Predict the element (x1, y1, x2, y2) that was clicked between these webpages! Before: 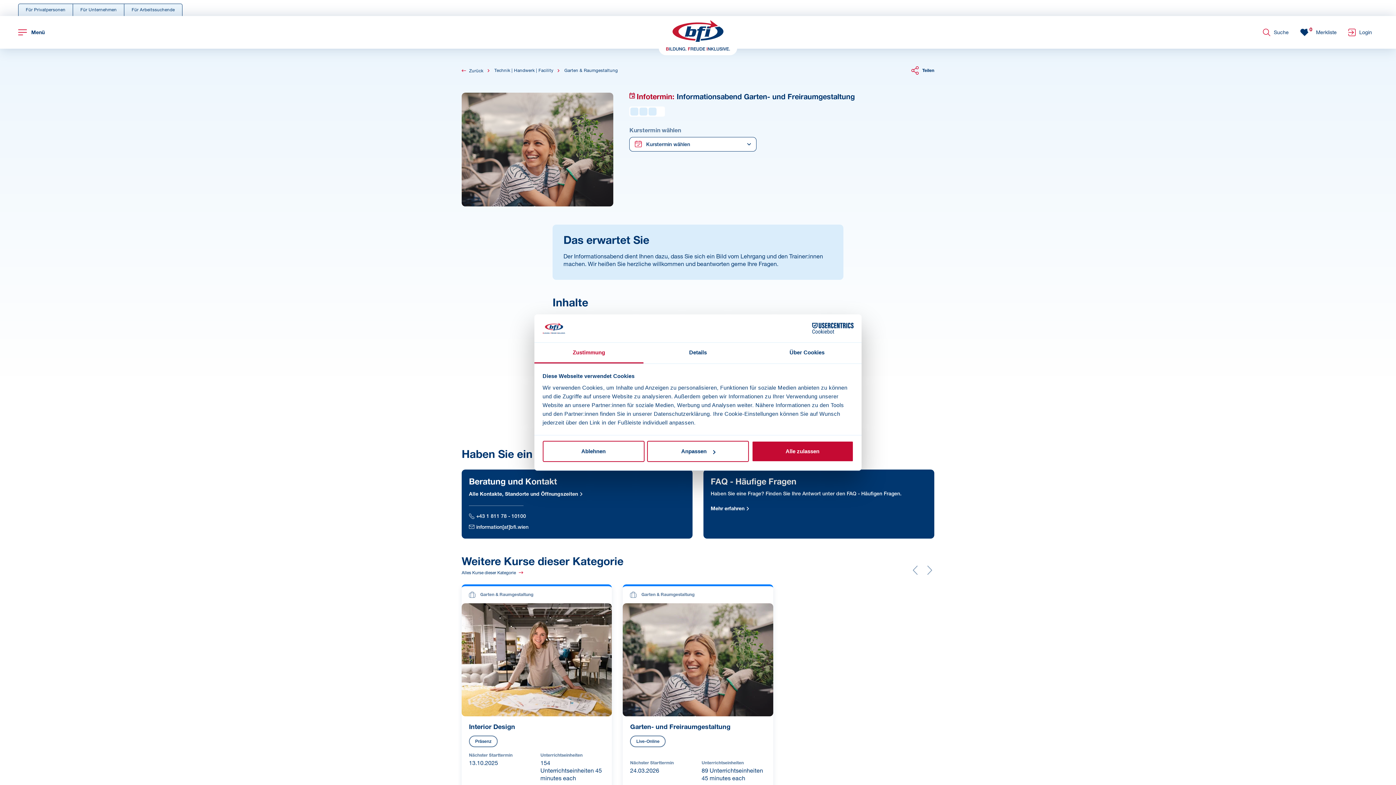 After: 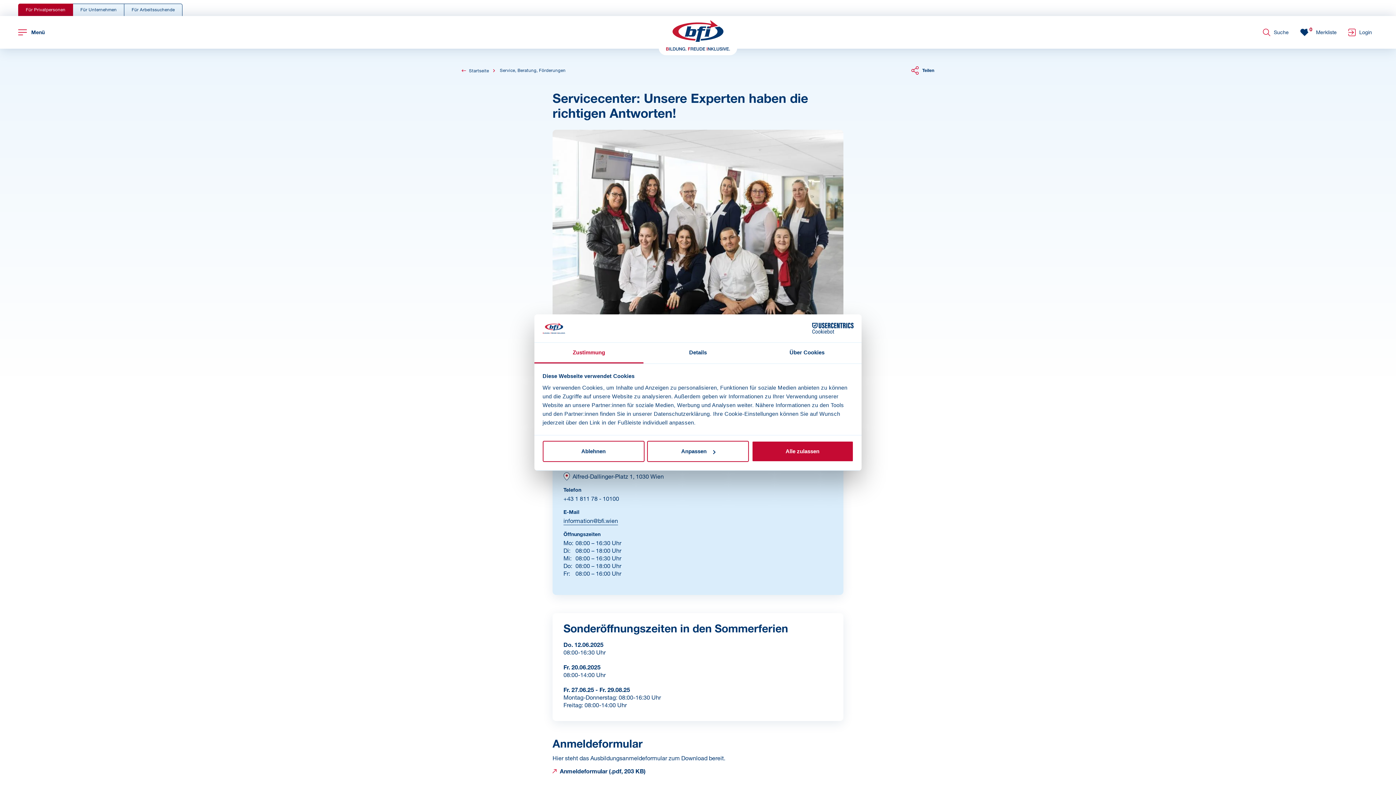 Action: label: Alle Kontakte, Standorte und Öffnungszeiten  bbox: (469, 492, 583, 497)